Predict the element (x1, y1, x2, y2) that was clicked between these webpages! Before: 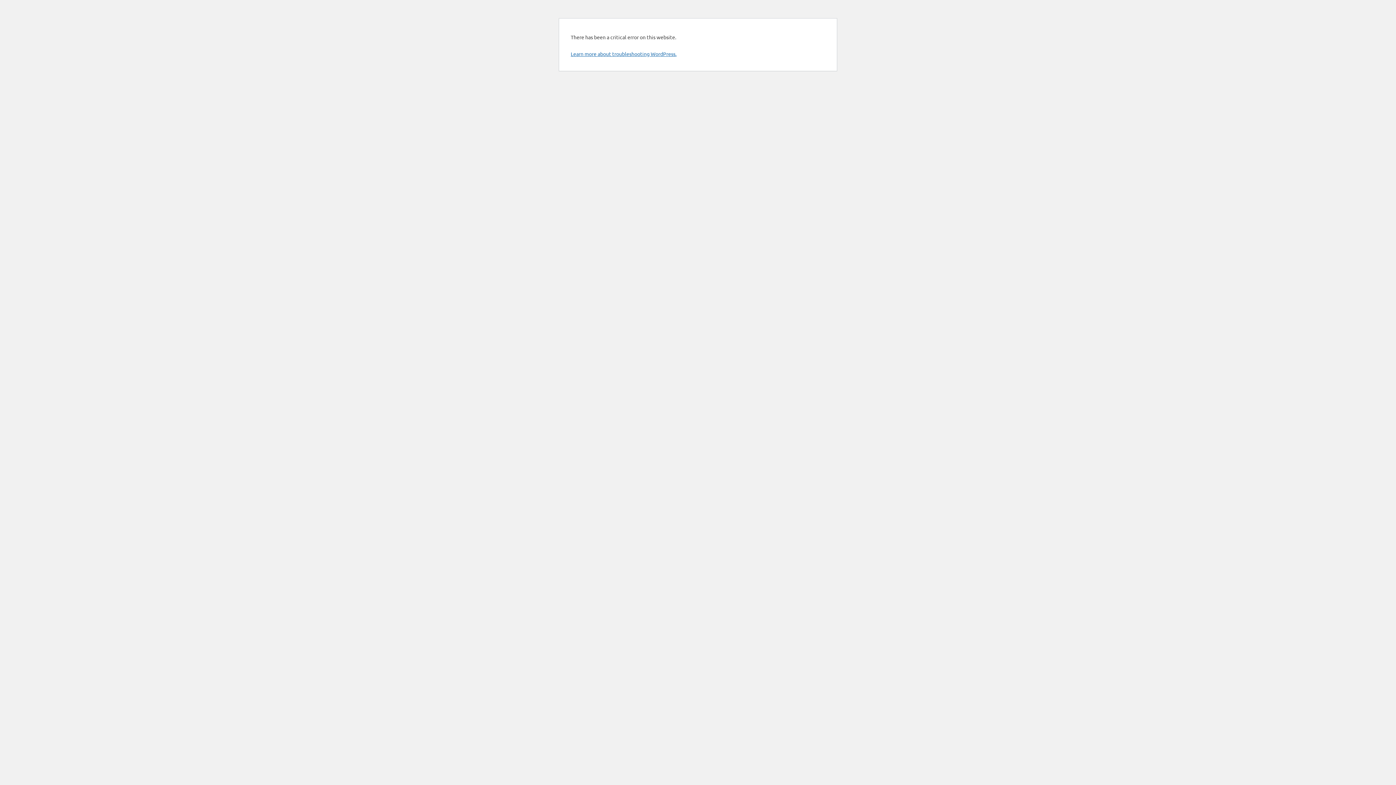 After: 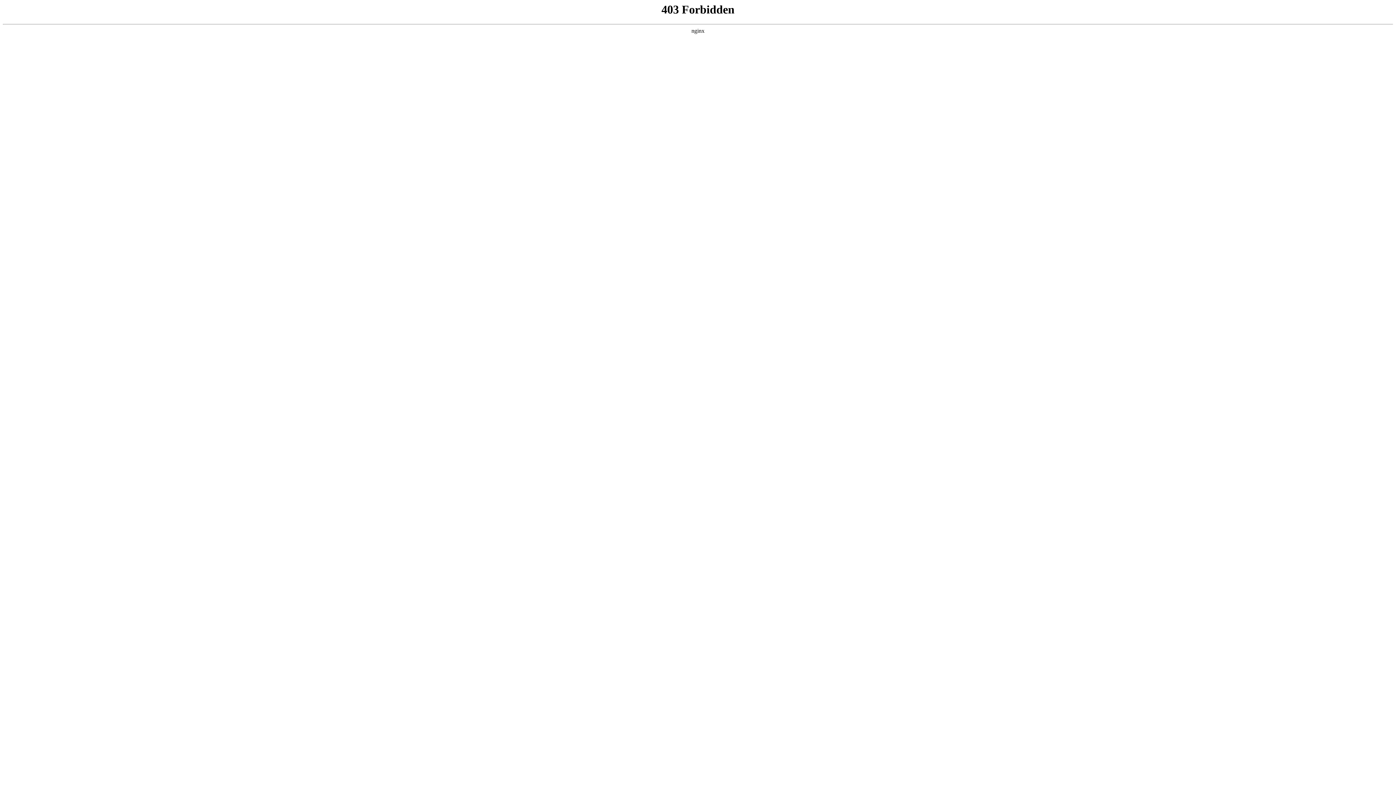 Action: bbox: (570, 50, 676, 57) label: Learn more about troubleshooting WordPress.